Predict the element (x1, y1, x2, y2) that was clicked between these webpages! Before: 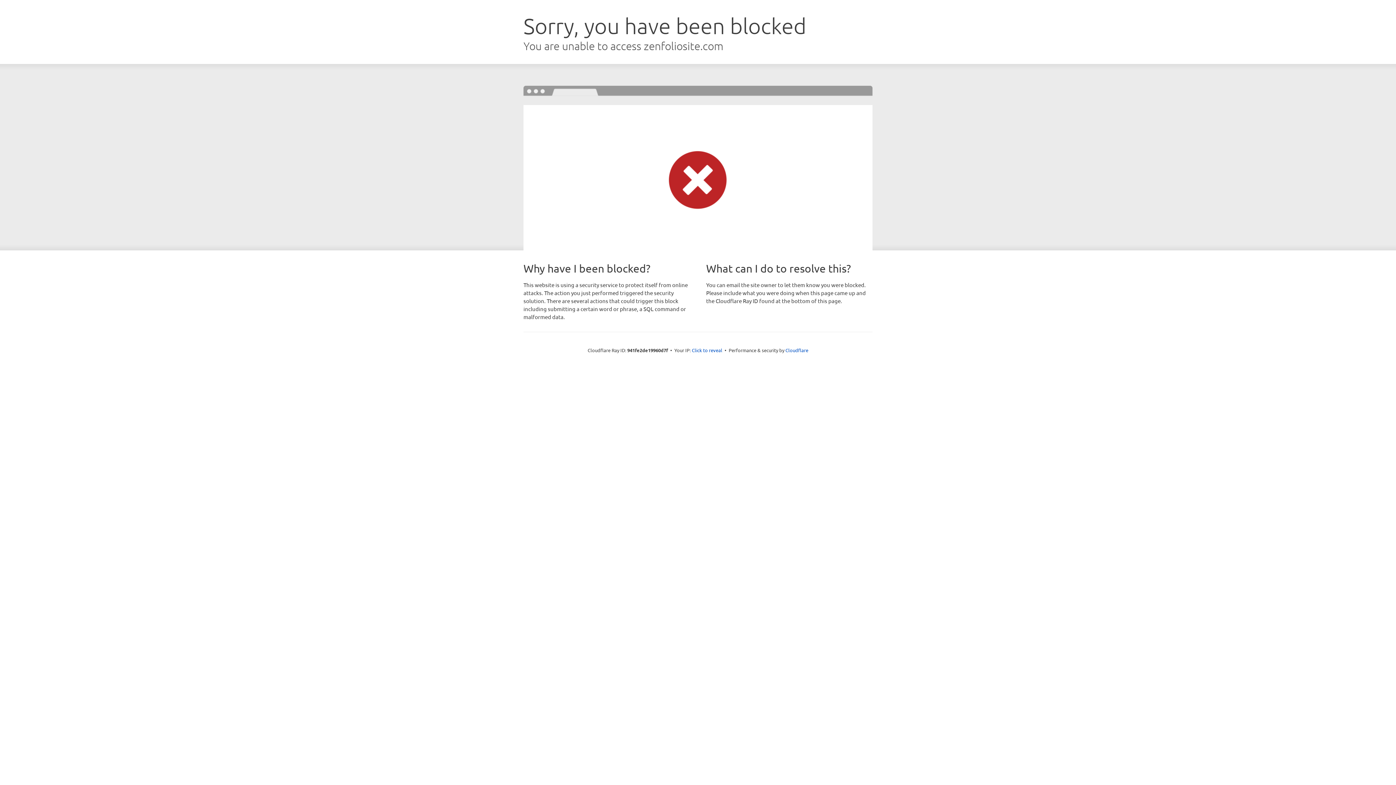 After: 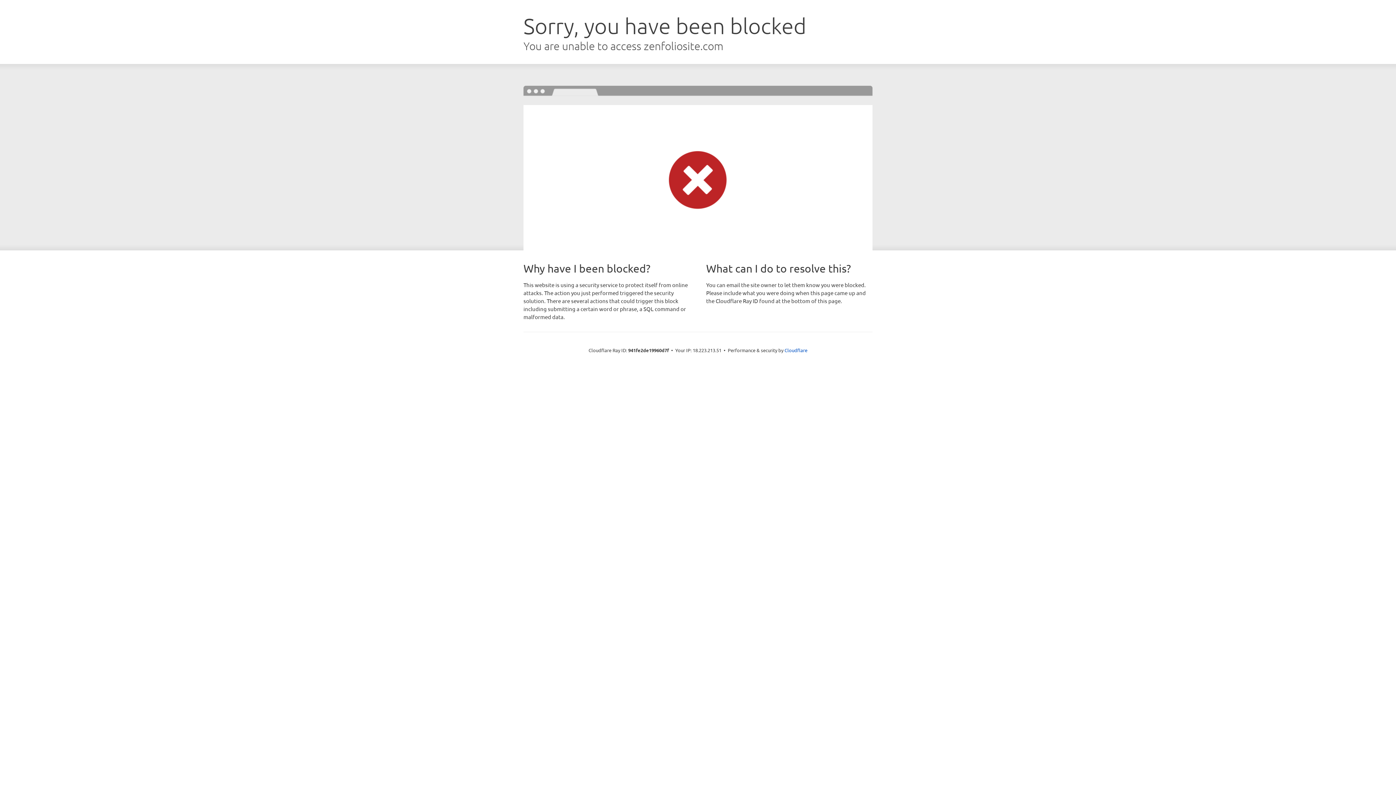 Action: label: Click to reveal bbox: (692, 346, 722, 353)